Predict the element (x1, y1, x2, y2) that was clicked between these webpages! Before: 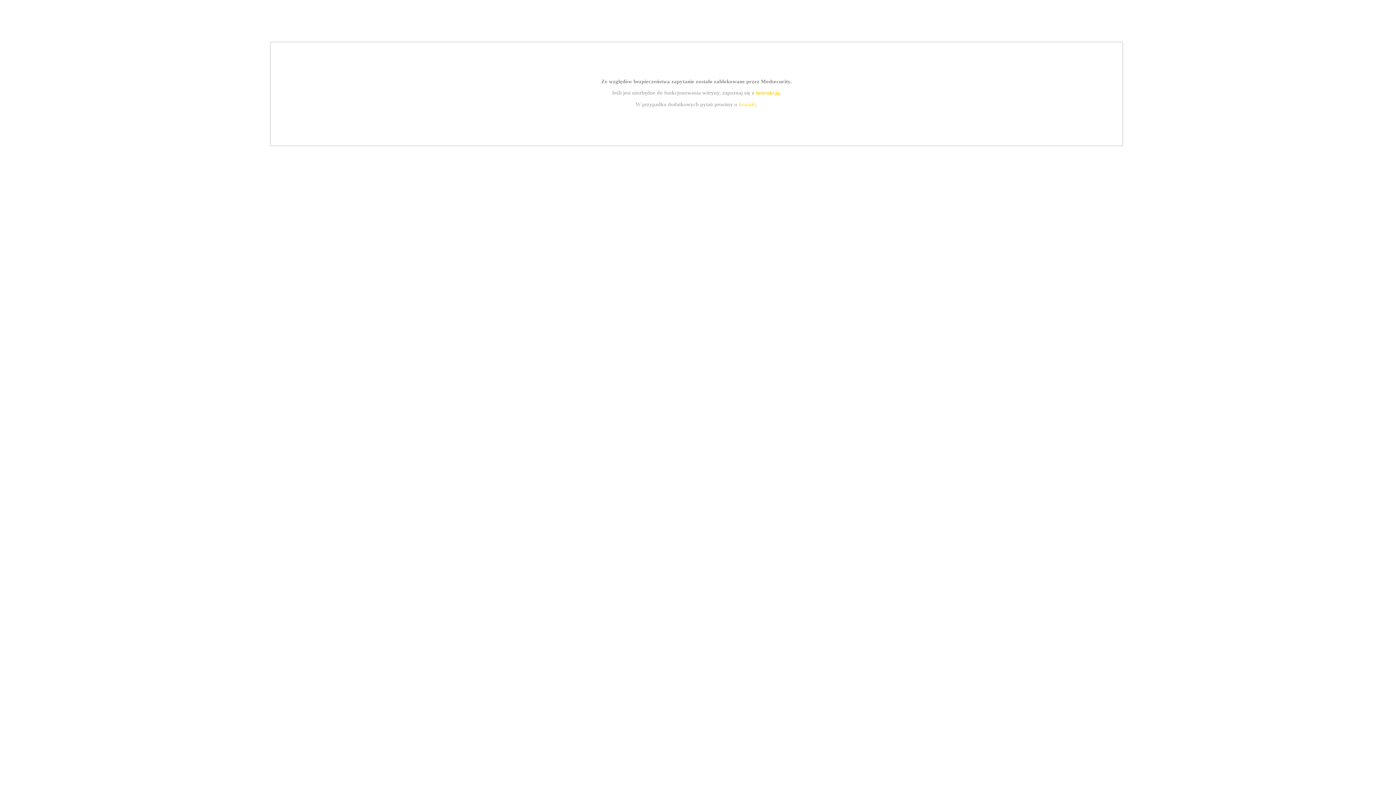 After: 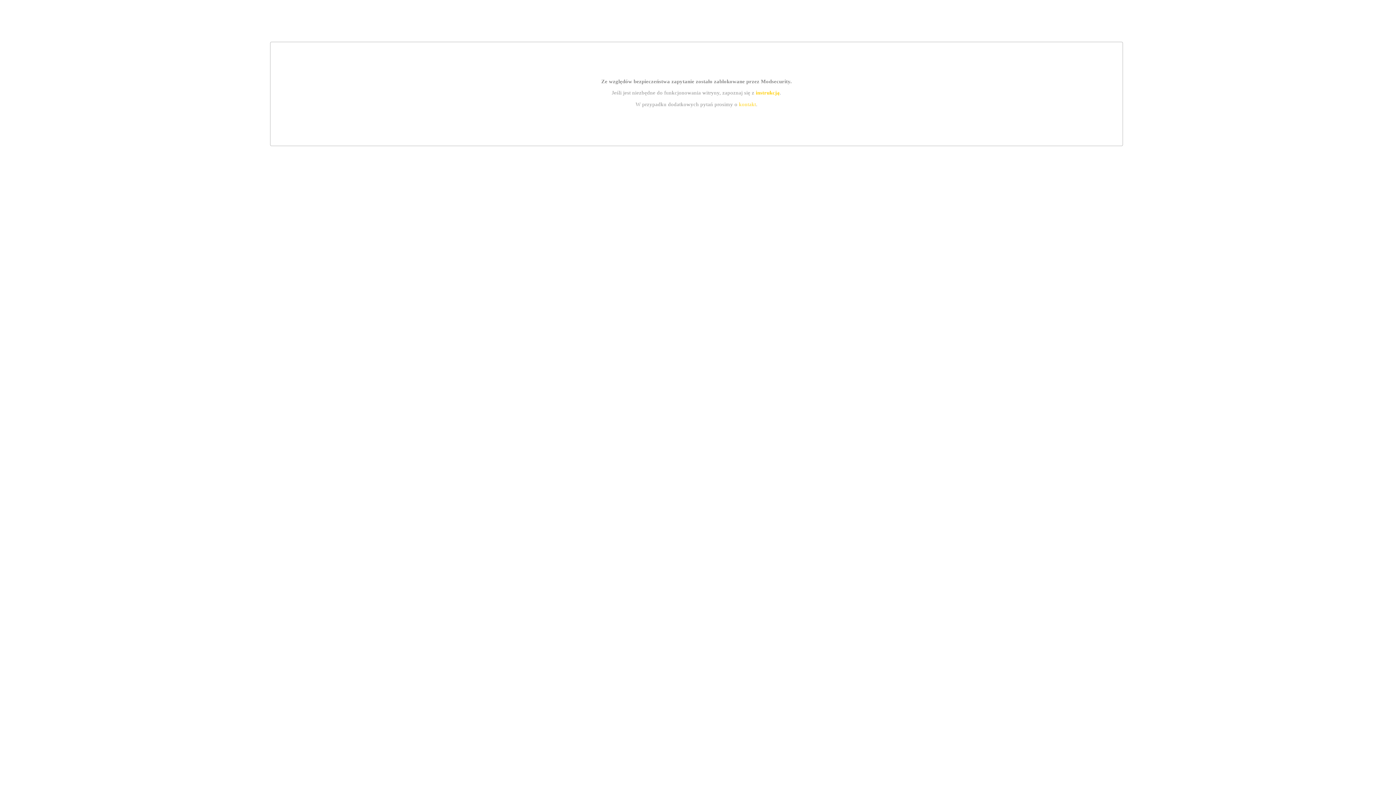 Action: label: instrukcją bbox: (755, 89, 779, 95)